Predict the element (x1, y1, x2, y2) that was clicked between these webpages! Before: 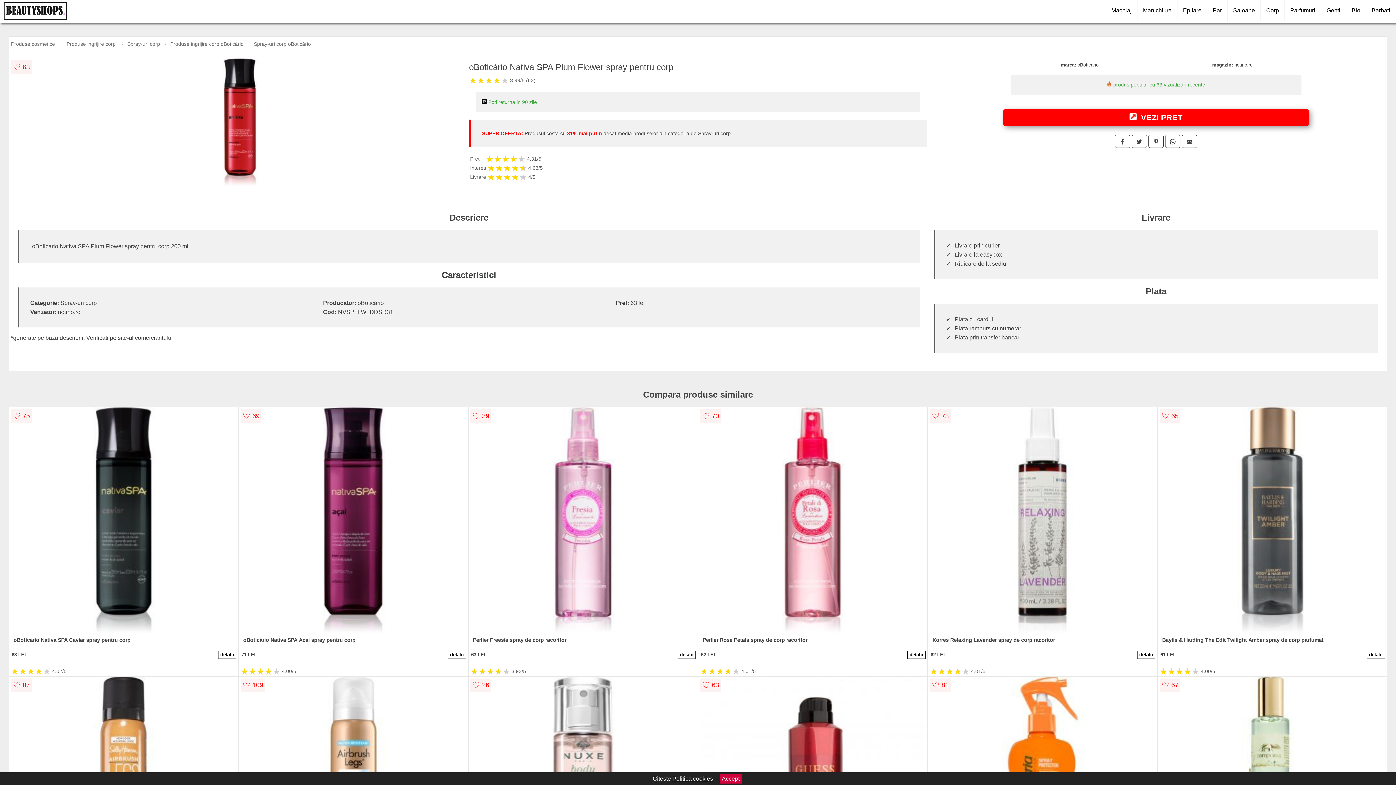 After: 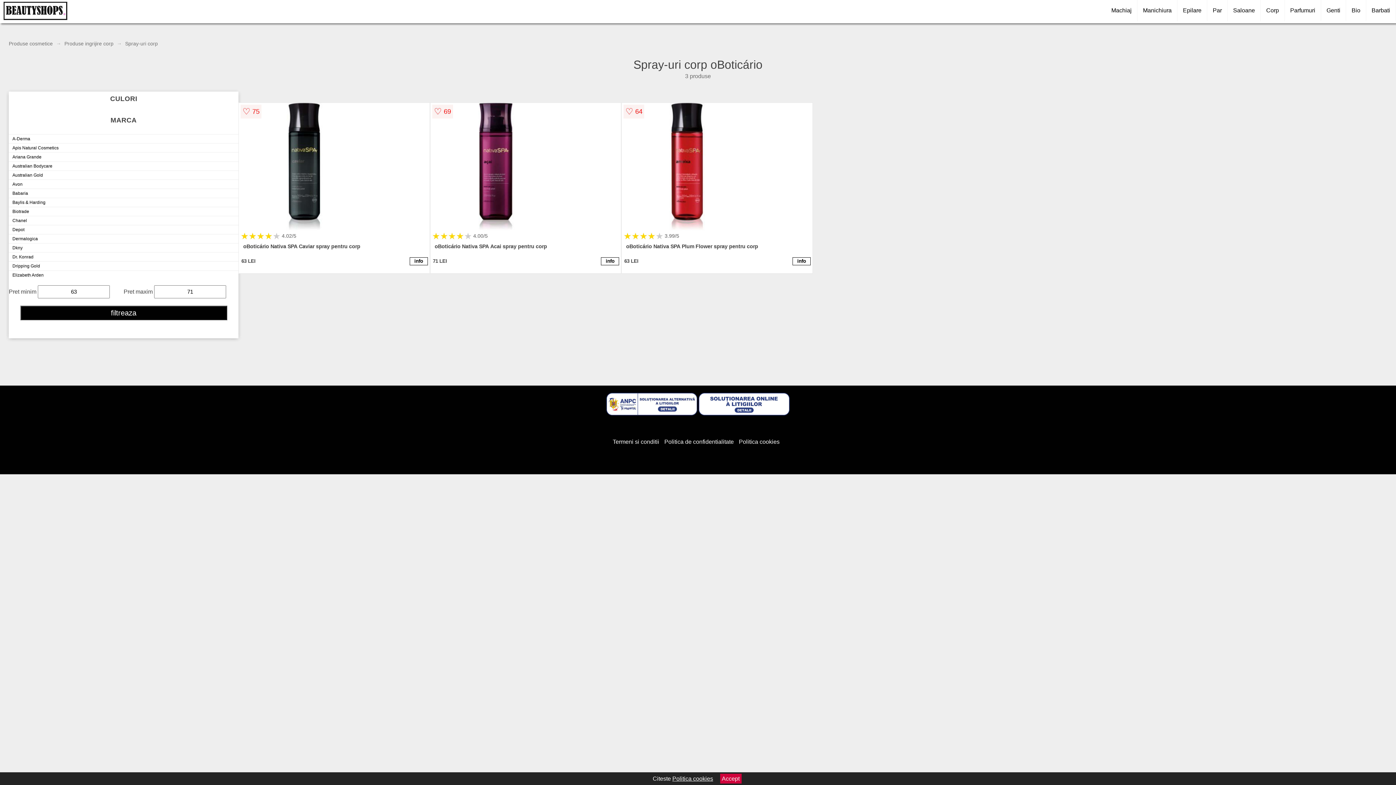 Action: bbox: (253, 41, 310, 46) label: Spray-uri corp oBoticário